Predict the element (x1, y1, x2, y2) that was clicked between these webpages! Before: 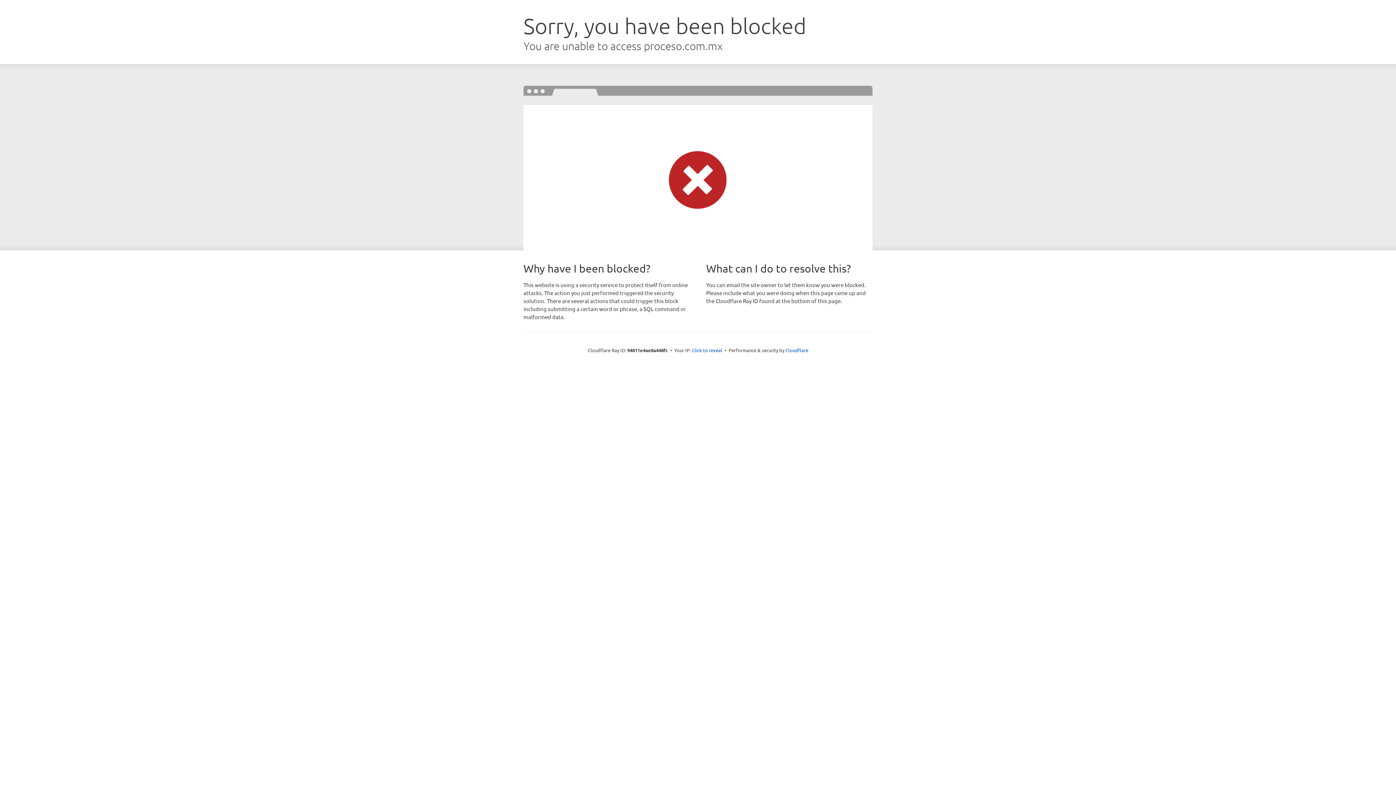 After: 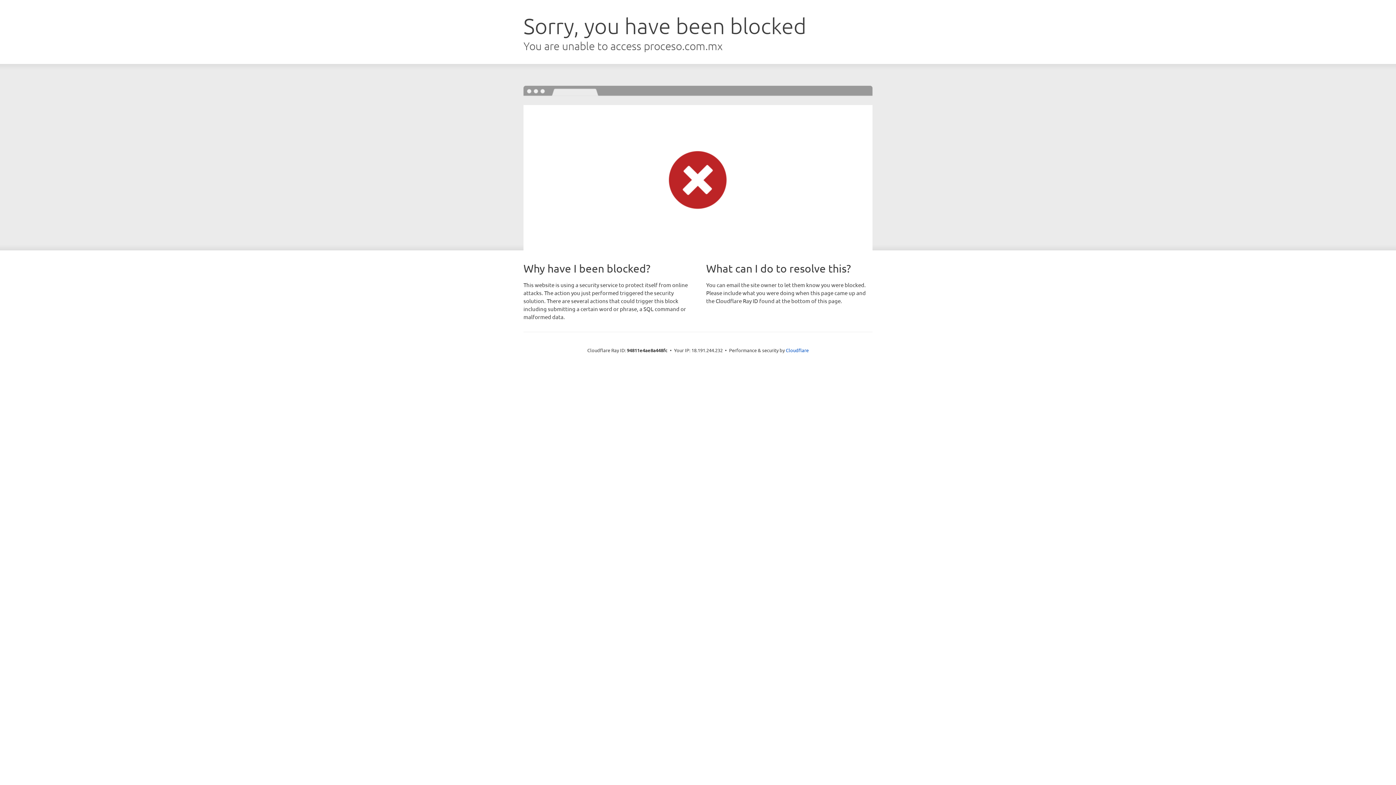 Action: bbox: (692, 346, 722, 353) label: Click to reveal